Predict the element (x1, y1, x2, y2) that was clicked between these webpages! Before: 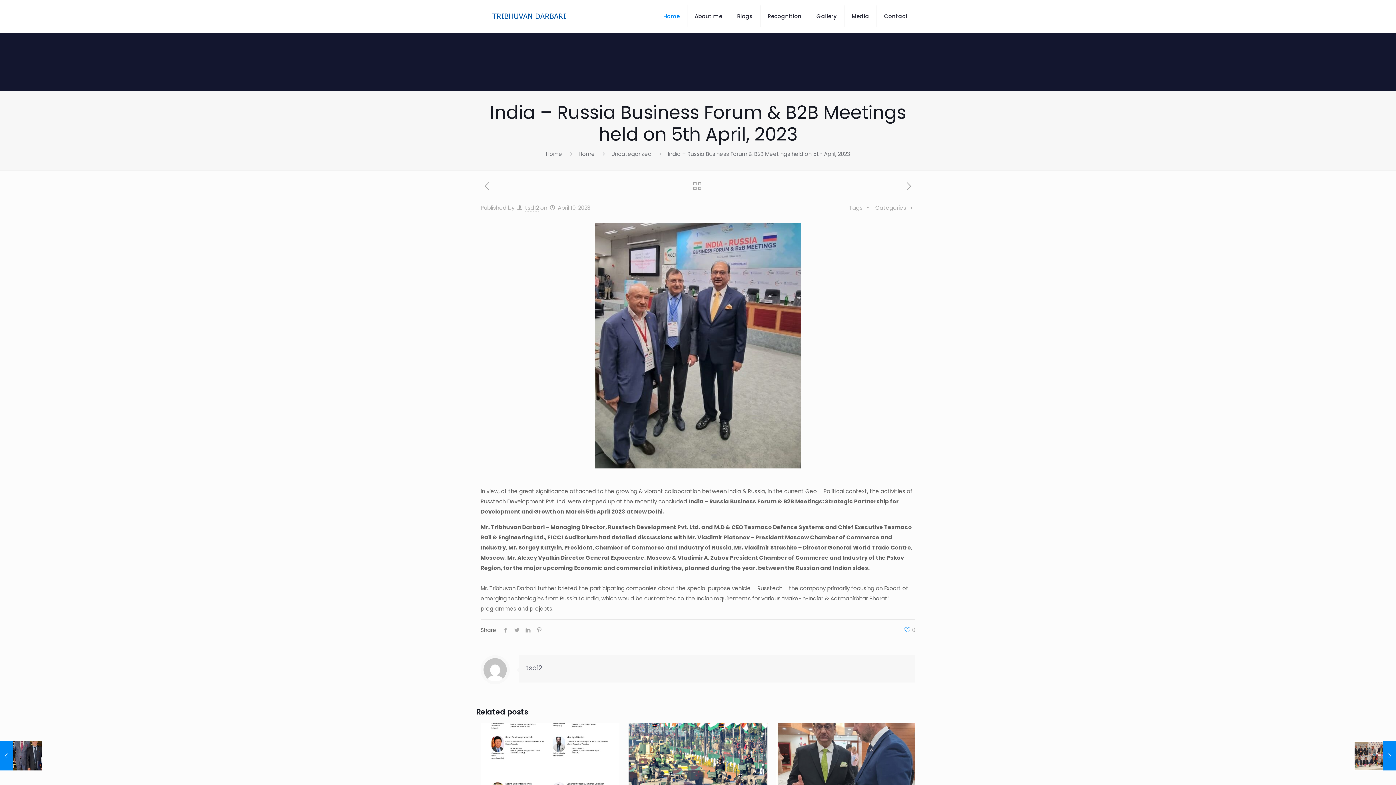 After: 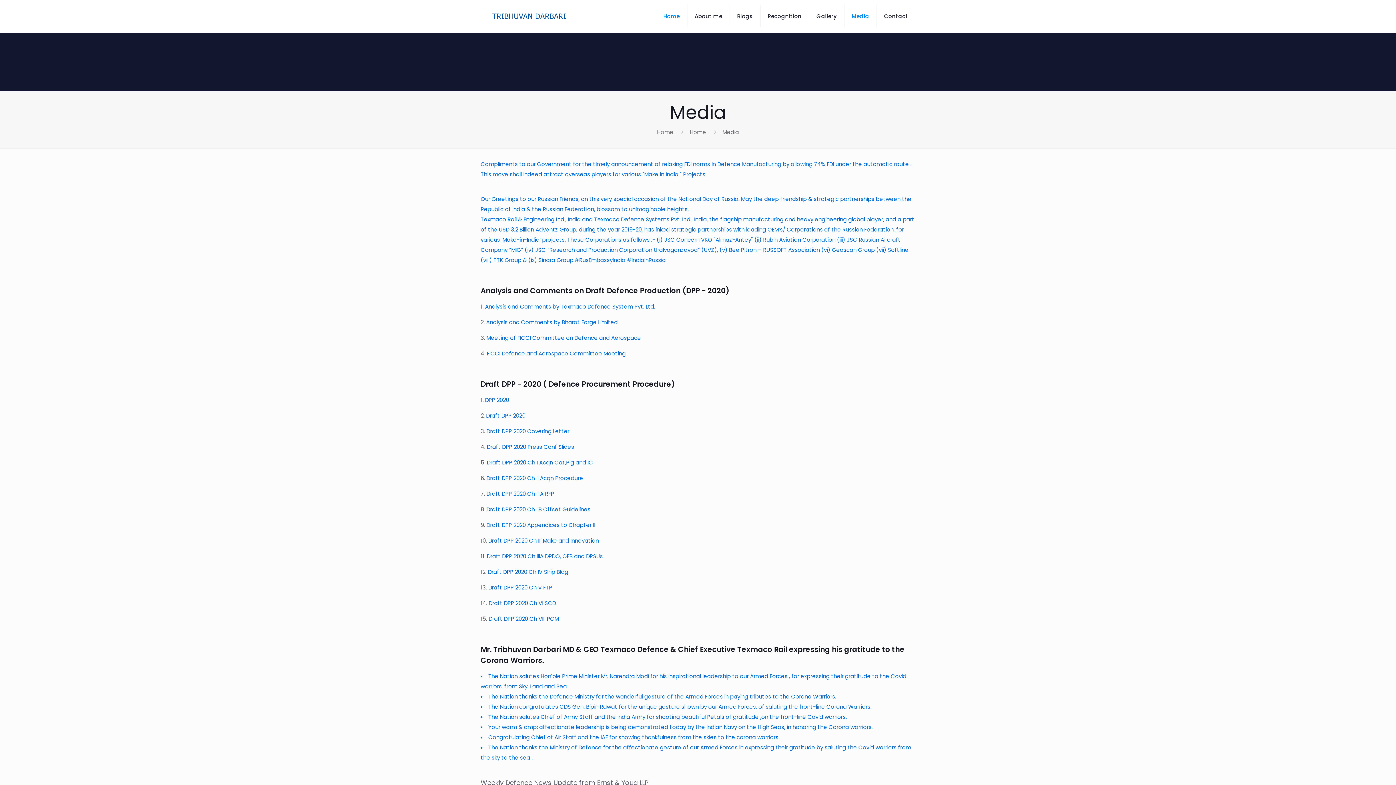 Action: label: Media bbox: (844, 0, 877, 32)